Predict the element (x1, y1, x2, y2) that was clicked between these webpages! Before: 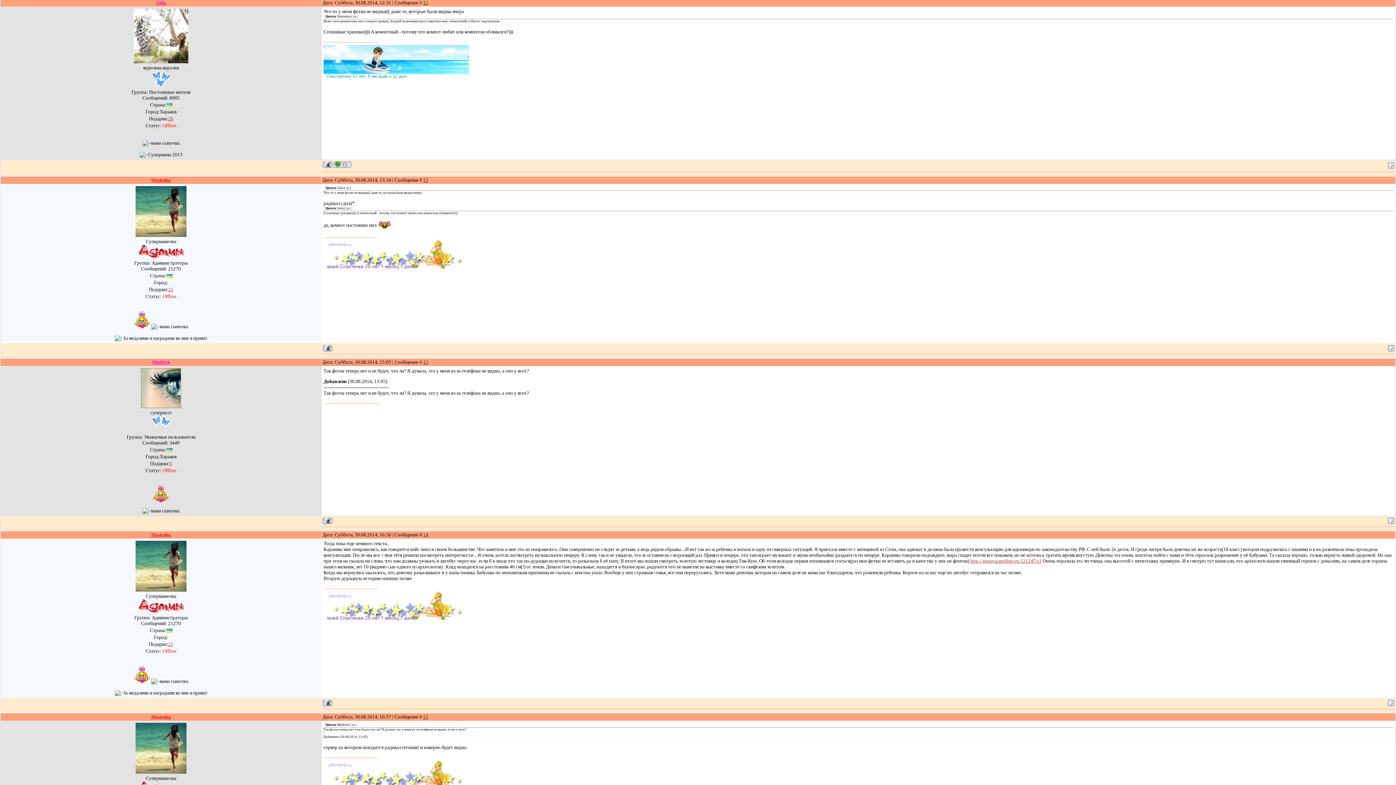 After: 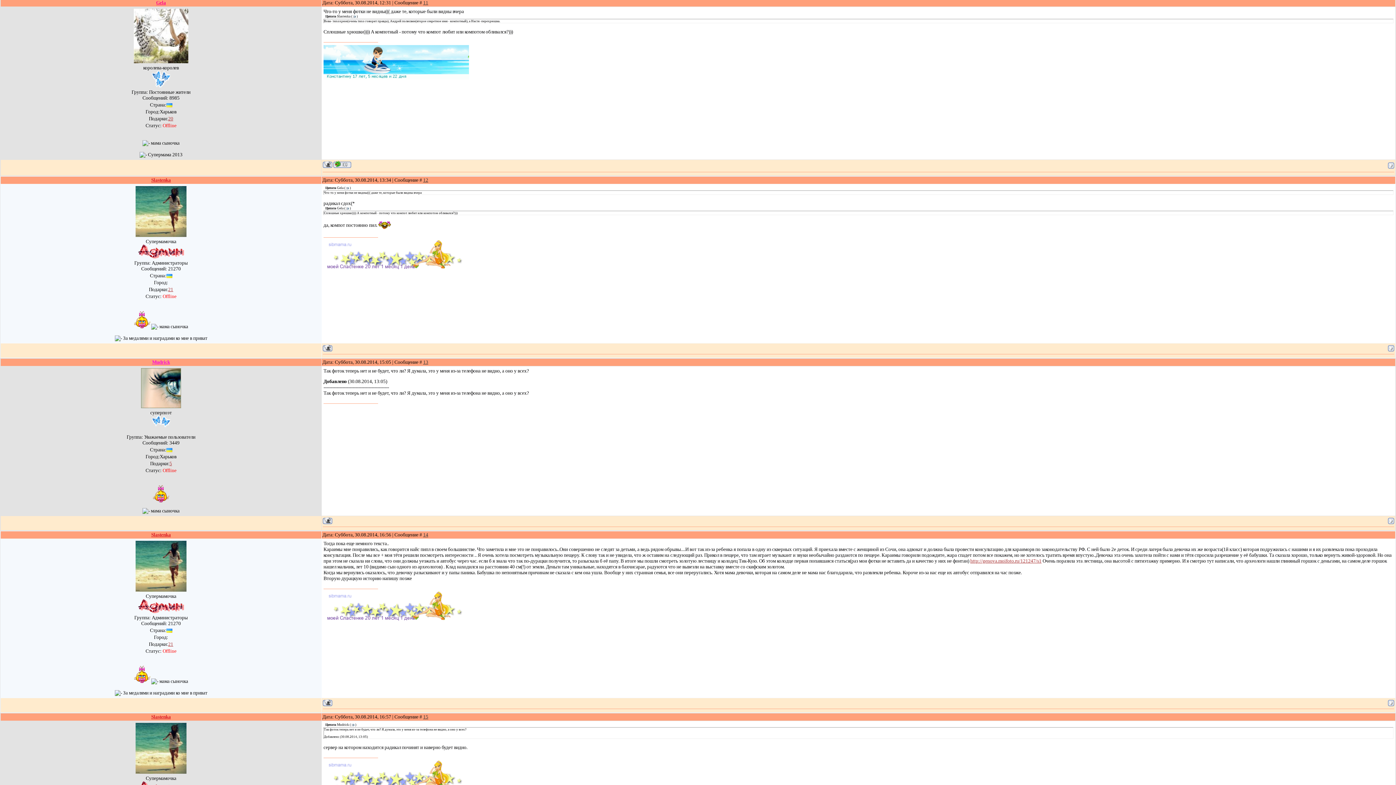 Action: bbox: (323, 76, 469, 80)